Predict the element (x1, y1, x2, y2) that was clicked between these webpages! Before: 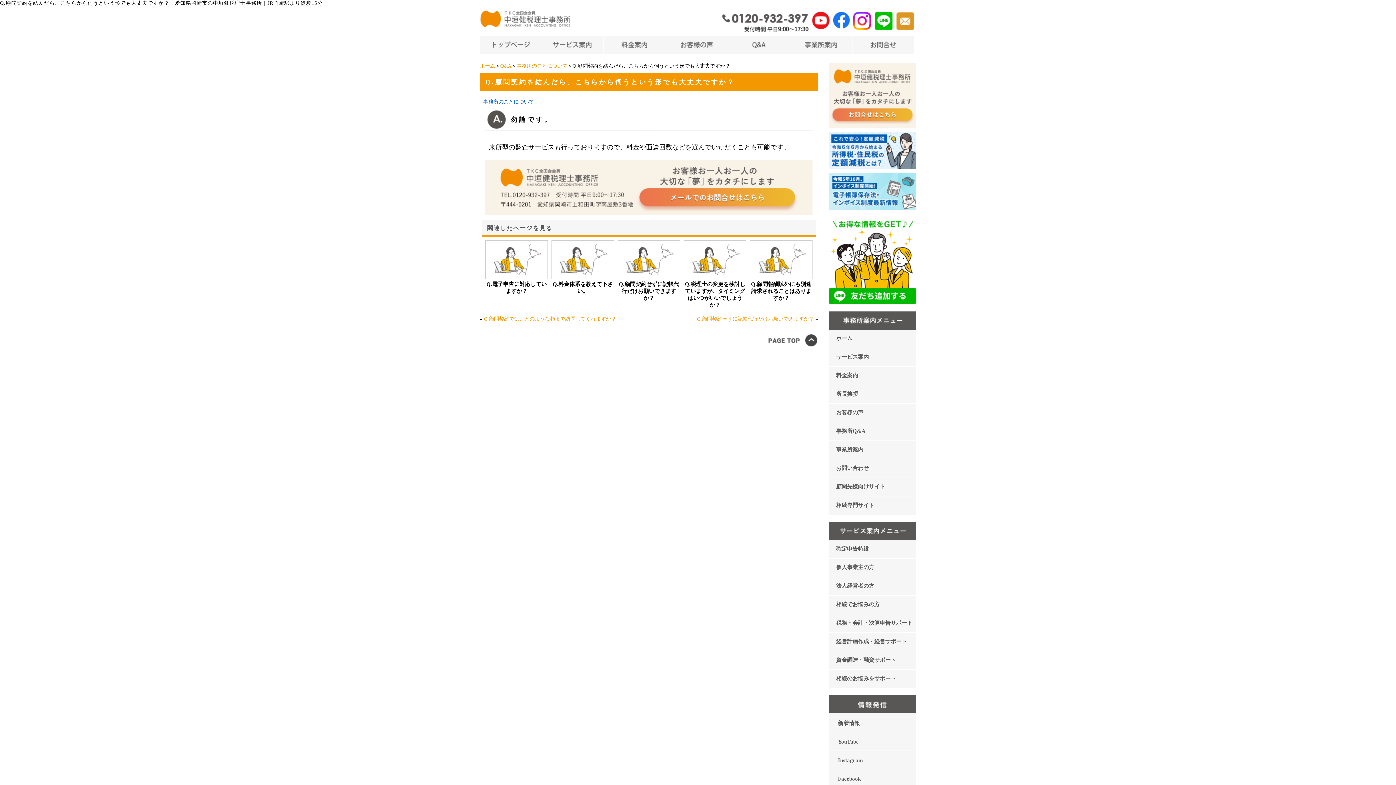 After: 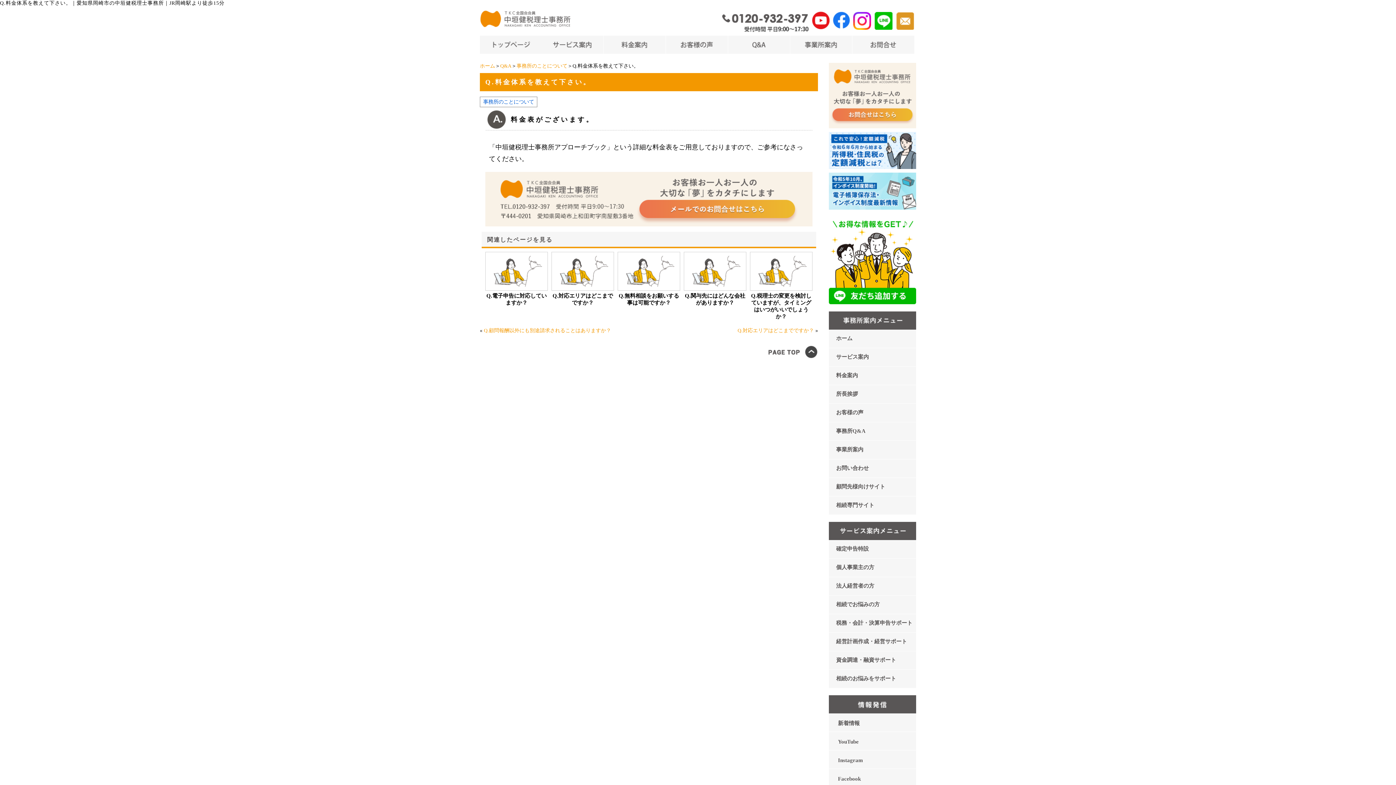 Action: bbox: (551, 279, 614, 296) label: Q.料金体系を教えて下さい。